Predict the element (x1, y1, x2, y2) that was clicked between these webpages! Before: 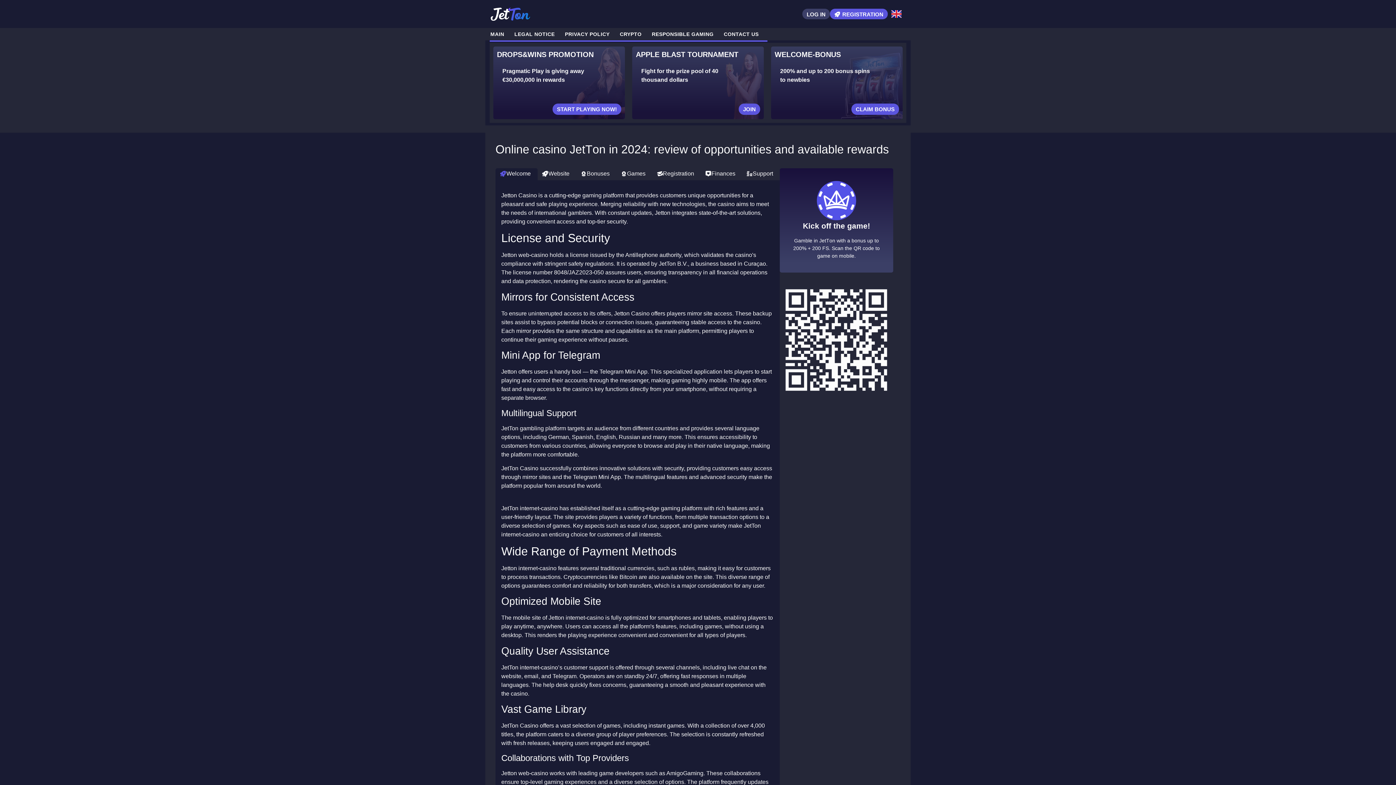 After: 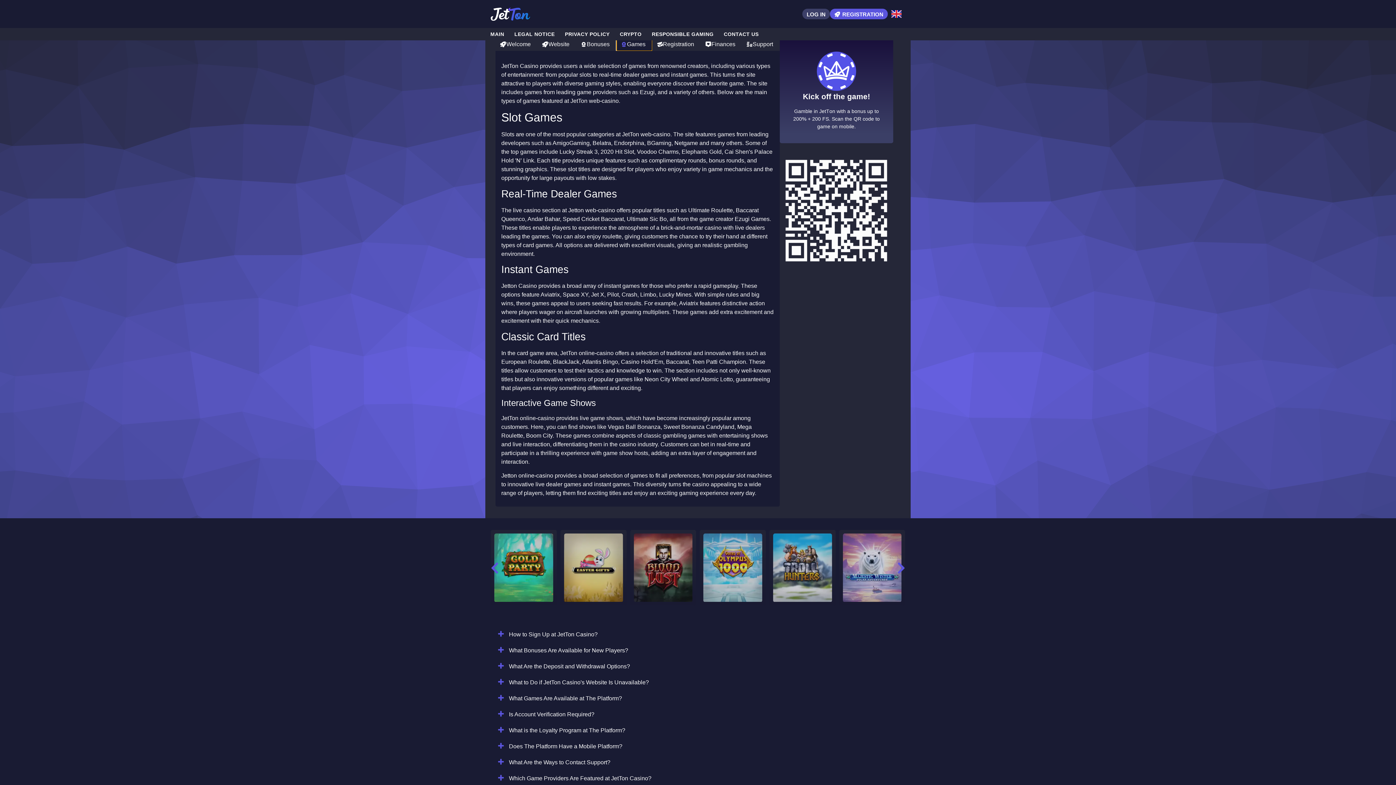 Action: label: Games bbox: (616, 168, 652, 180)